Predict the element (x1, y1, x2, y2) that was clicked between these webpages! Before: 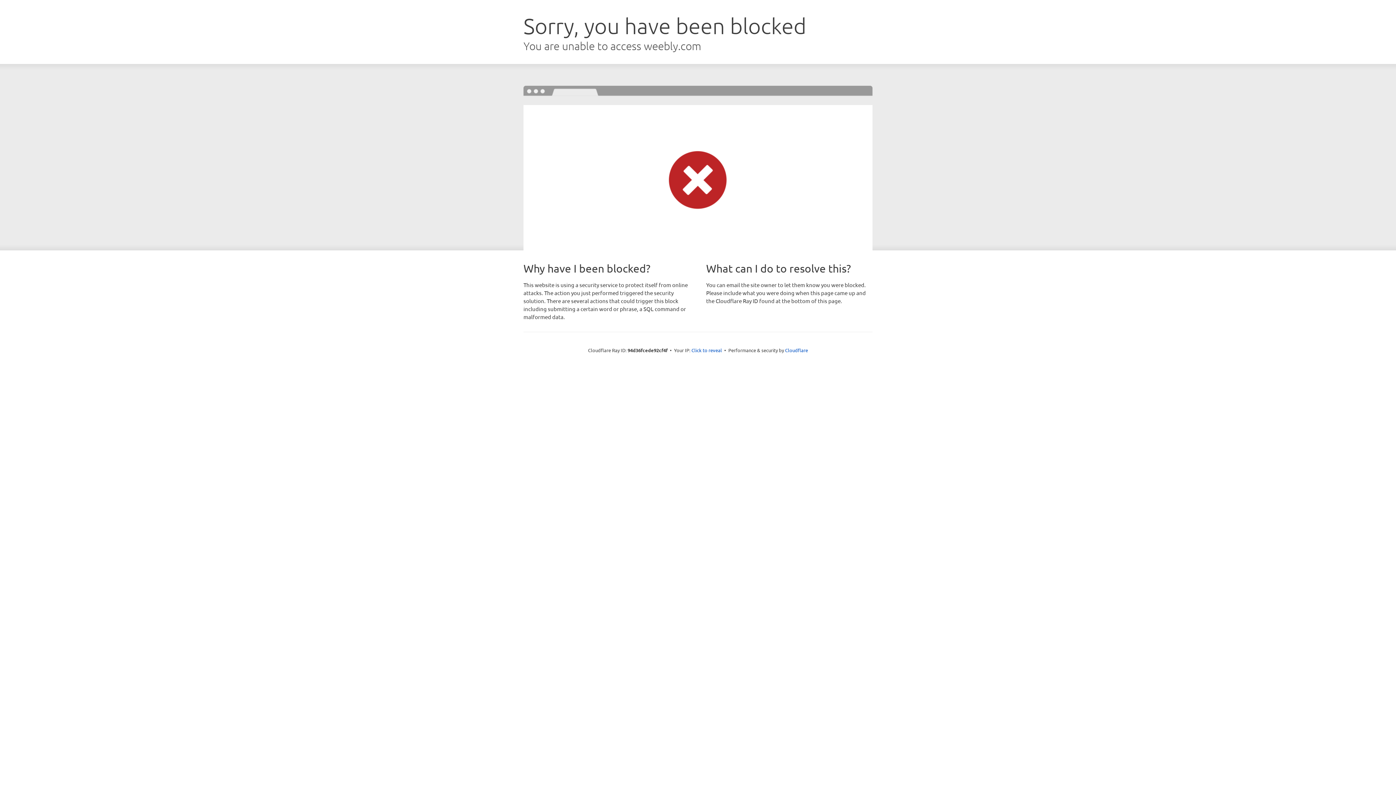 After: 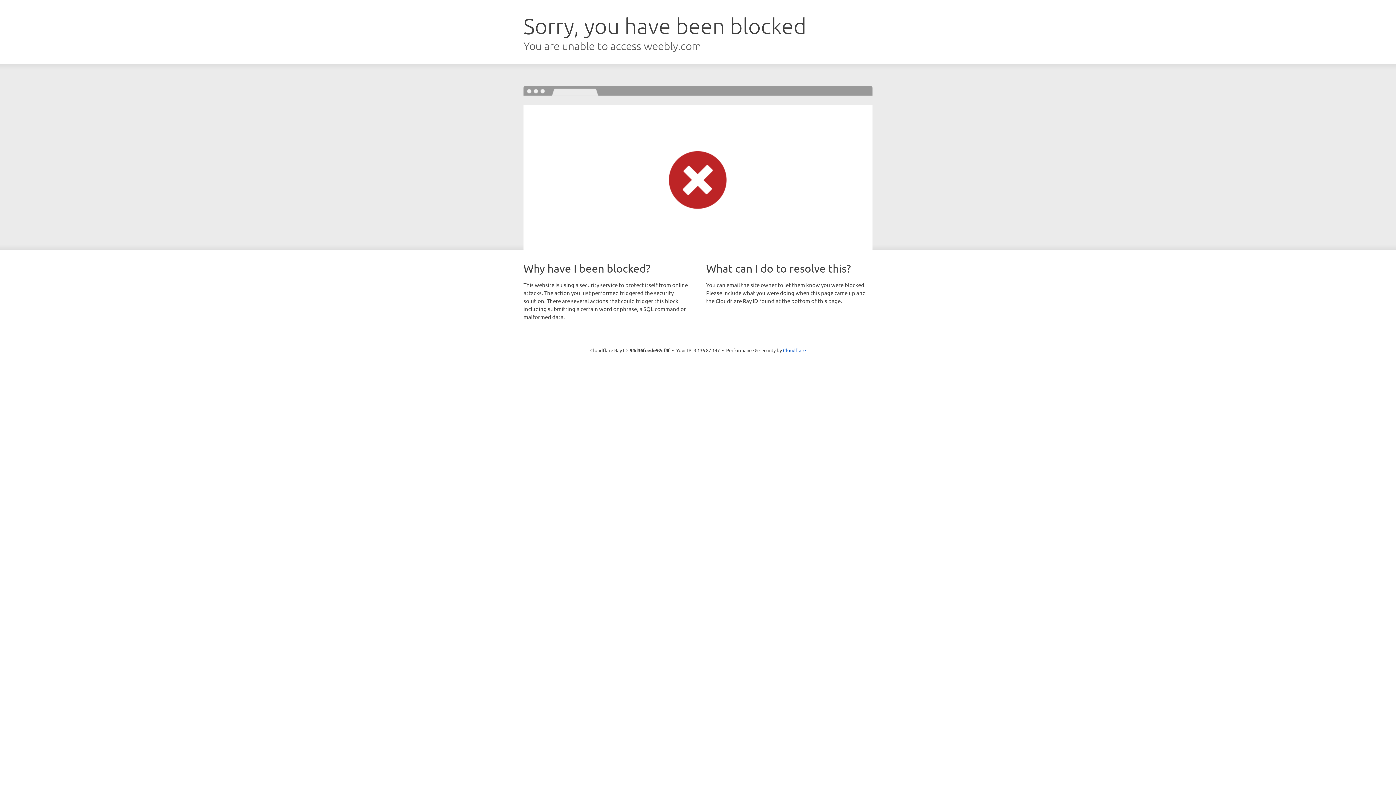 Action: label: Click to reveal bbox: (691, 346, 722, 353)